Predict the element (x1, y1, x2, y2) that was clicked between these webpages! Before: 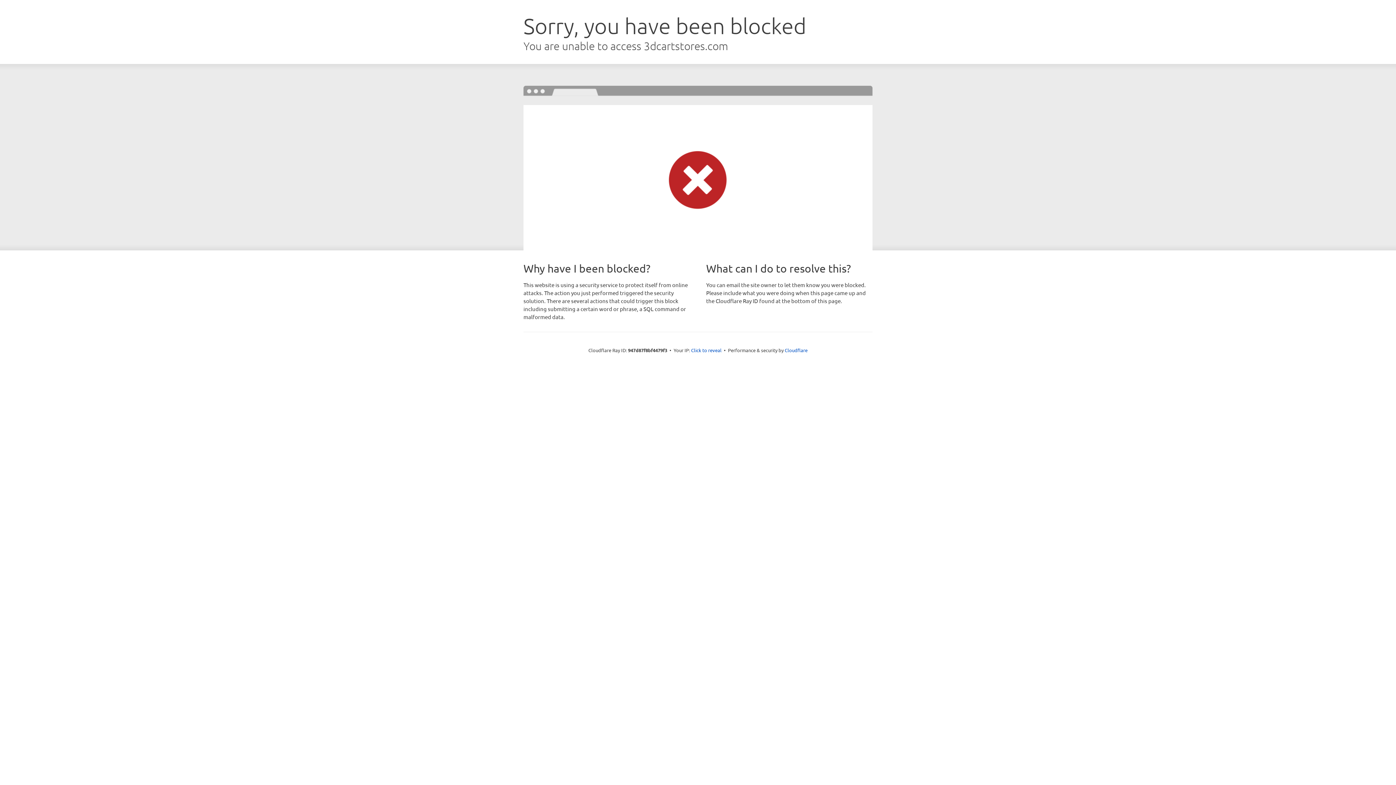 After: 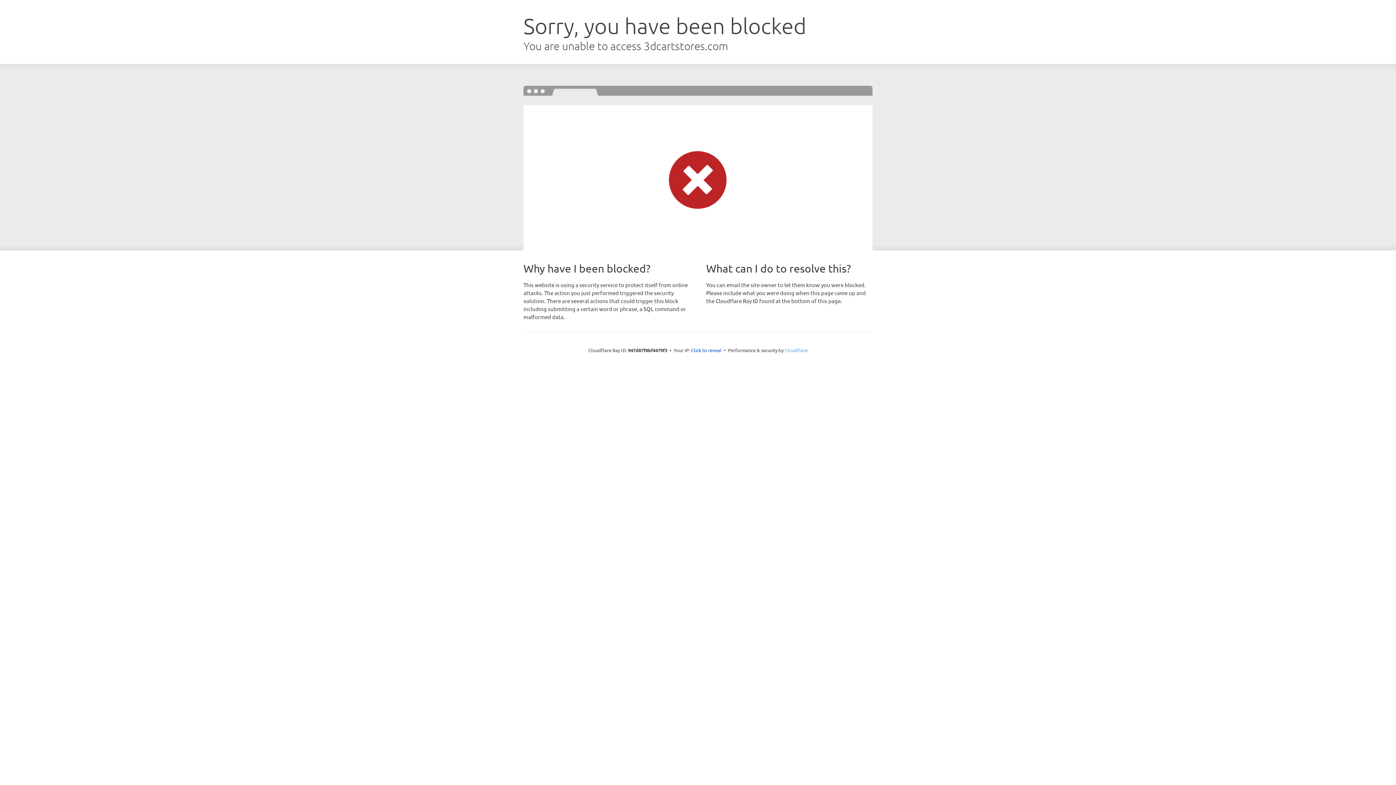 Action: label: Cloudflare bbox: (784, 347, 807, 353)